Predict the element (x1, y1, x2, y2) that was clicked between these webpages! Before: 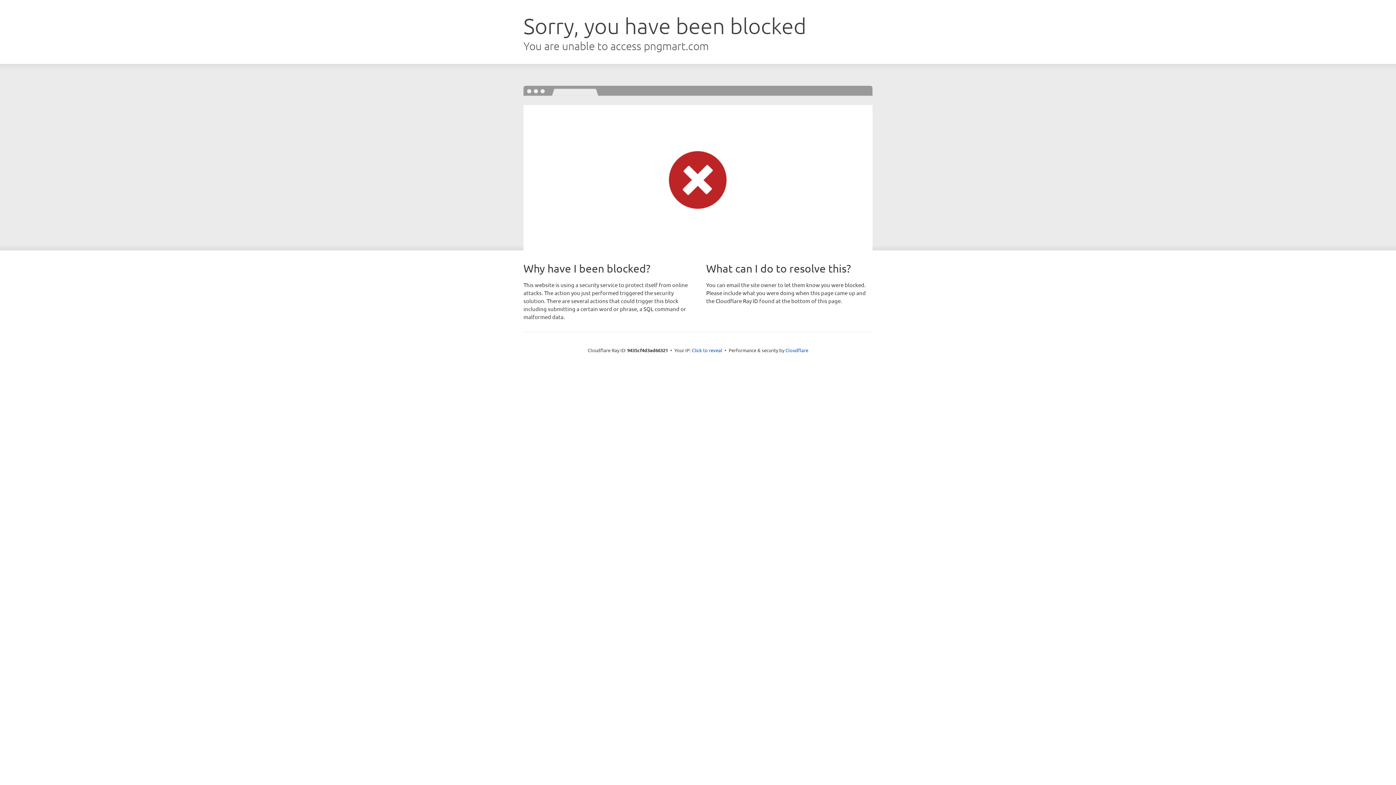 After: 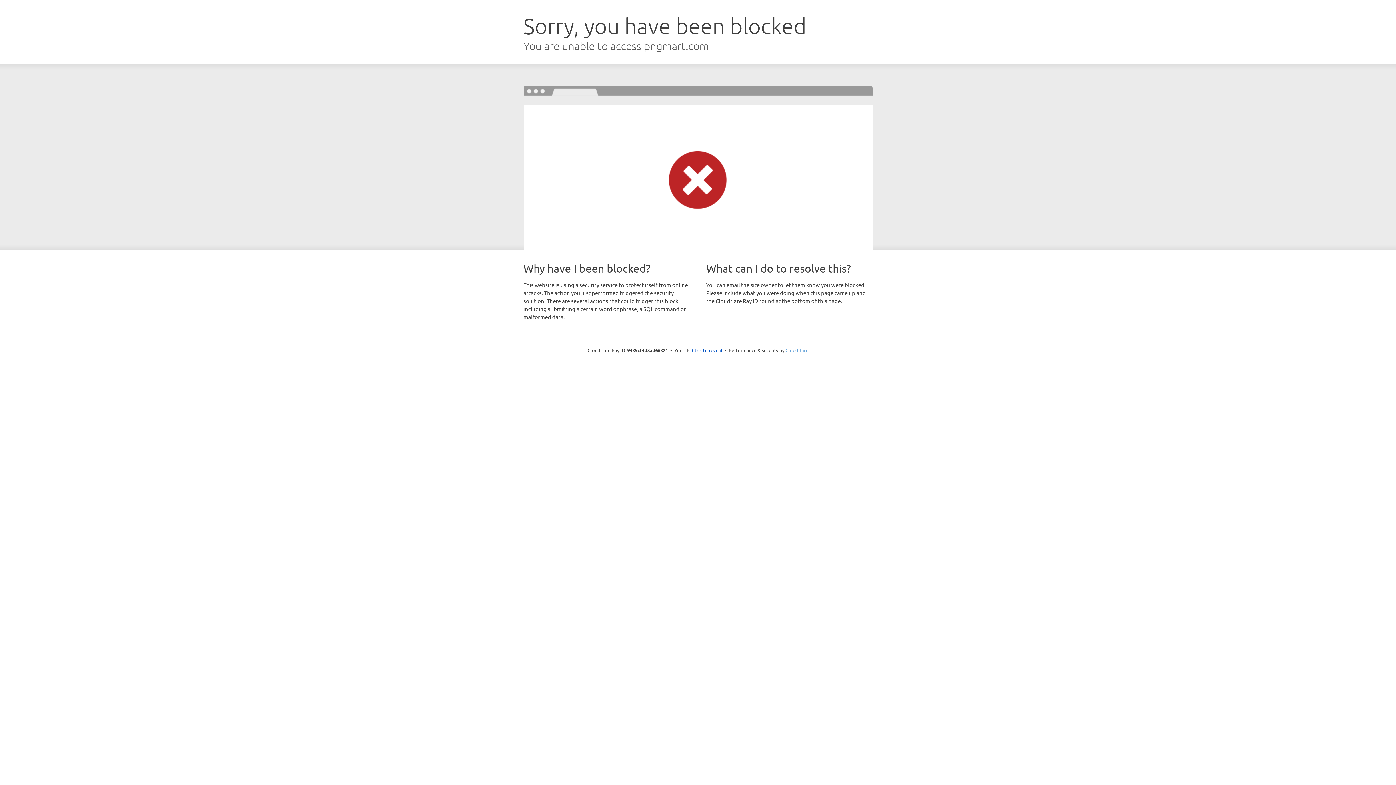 Action: bbox: (785, 347, 808, 353) label: Cloudflare